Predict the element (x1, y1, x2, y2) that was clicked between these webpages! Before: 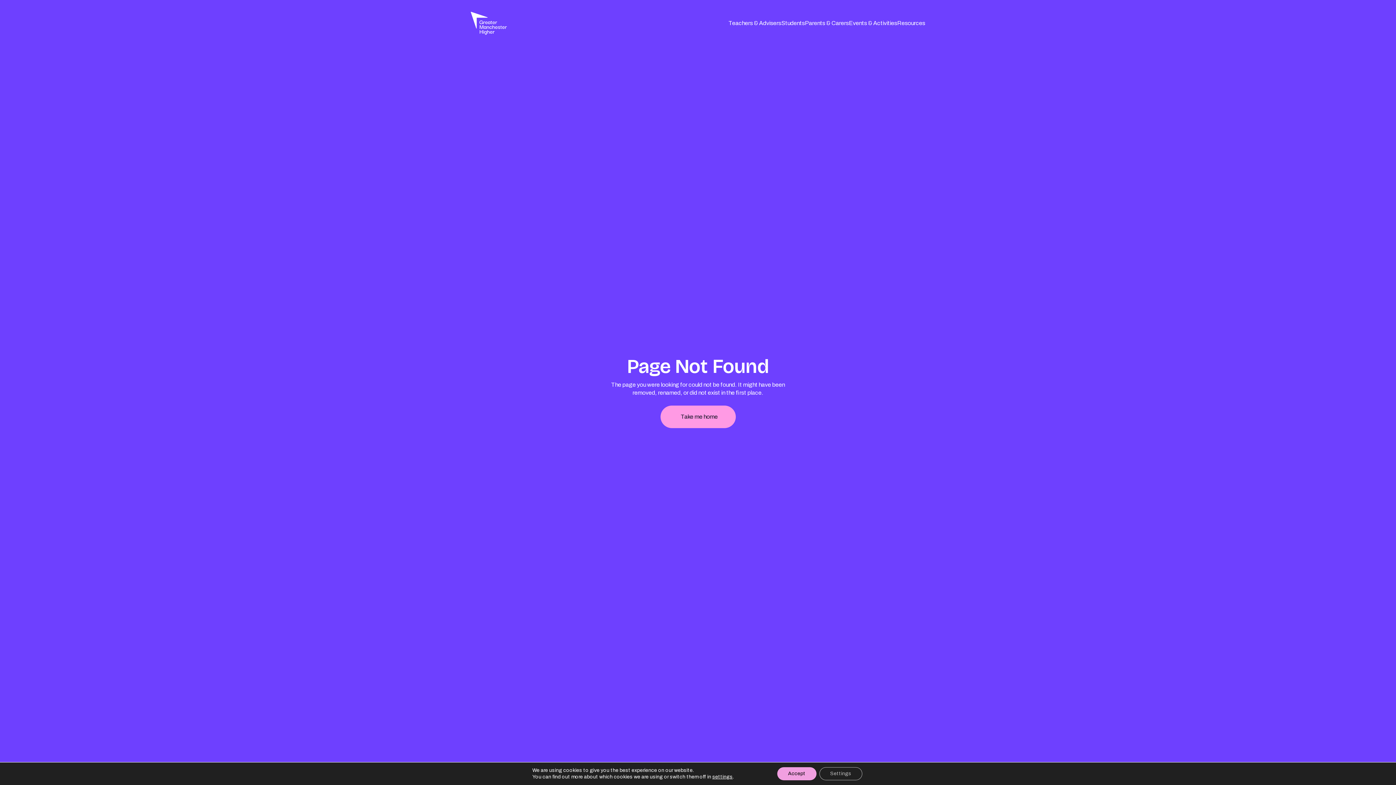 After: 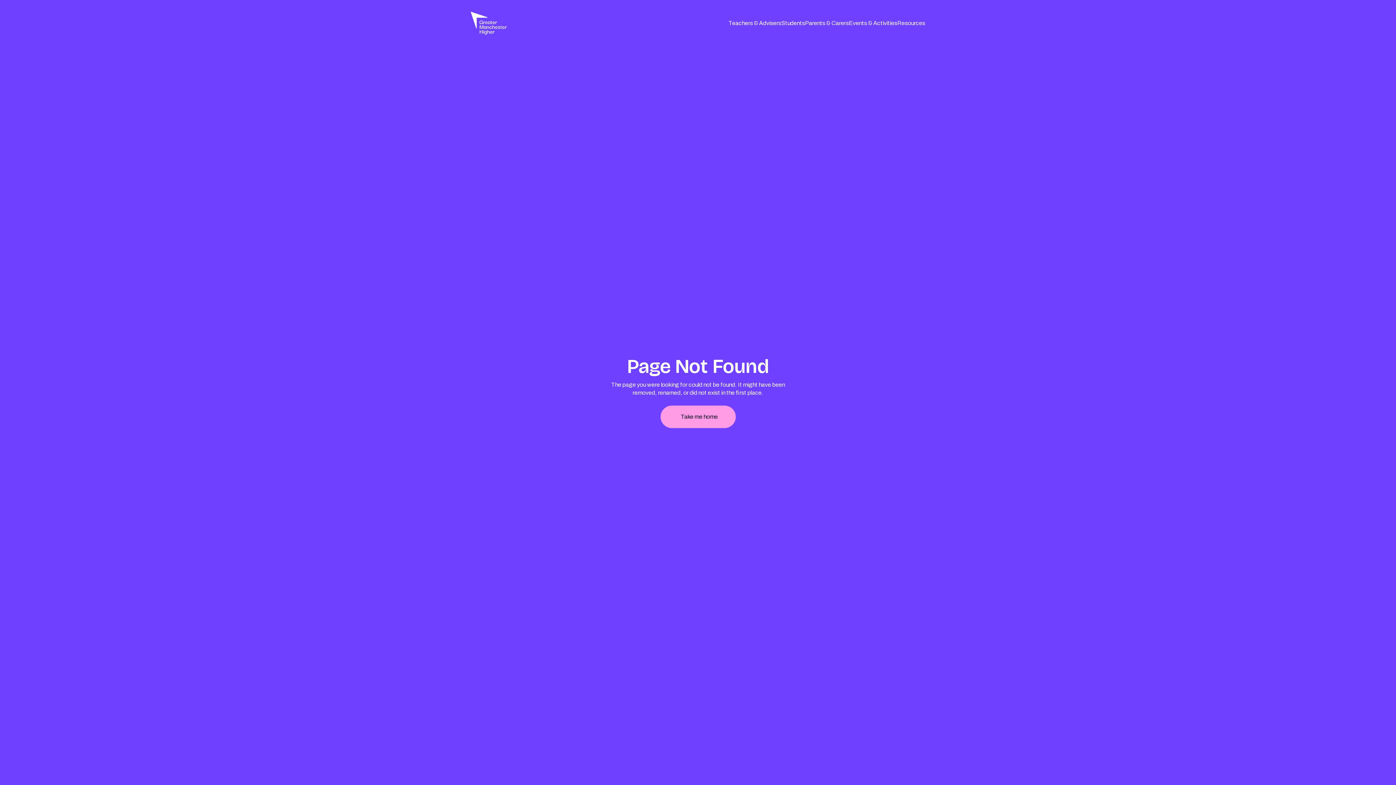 Action: label: Accept bbox: (777, 767, 816, 780)